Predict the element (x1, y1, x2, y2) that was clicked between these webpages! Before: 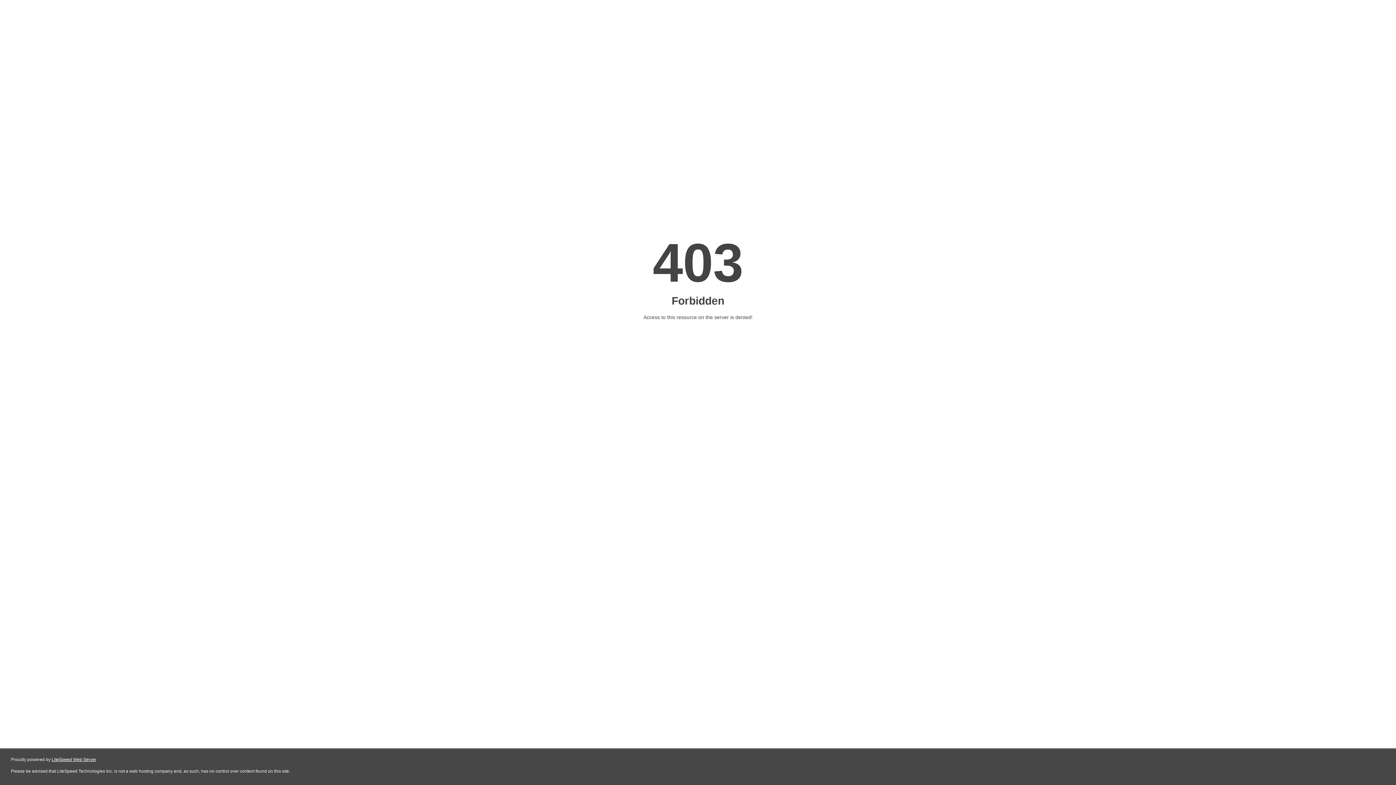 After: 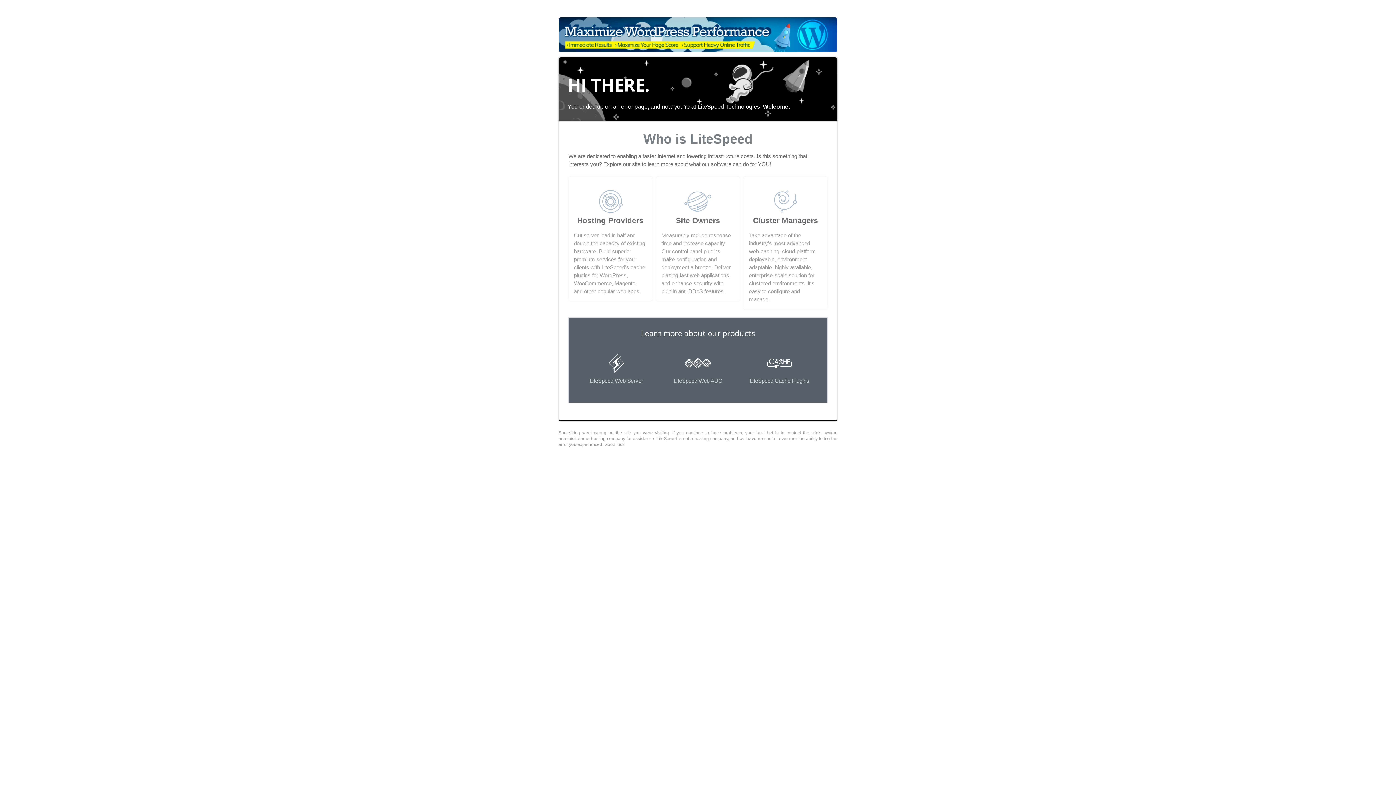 Action: bbox: (51, 757, 96, 762) label: LiteSpeed Web Server